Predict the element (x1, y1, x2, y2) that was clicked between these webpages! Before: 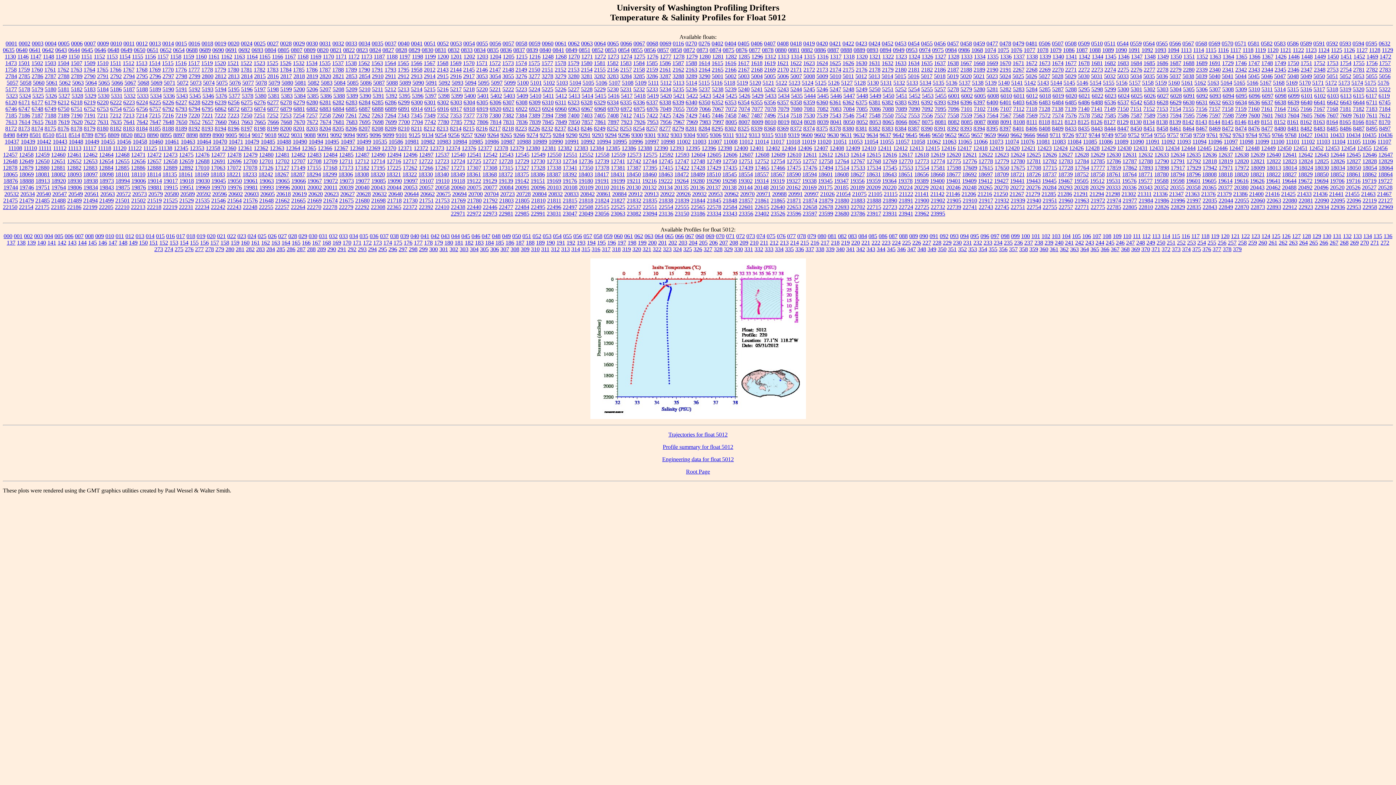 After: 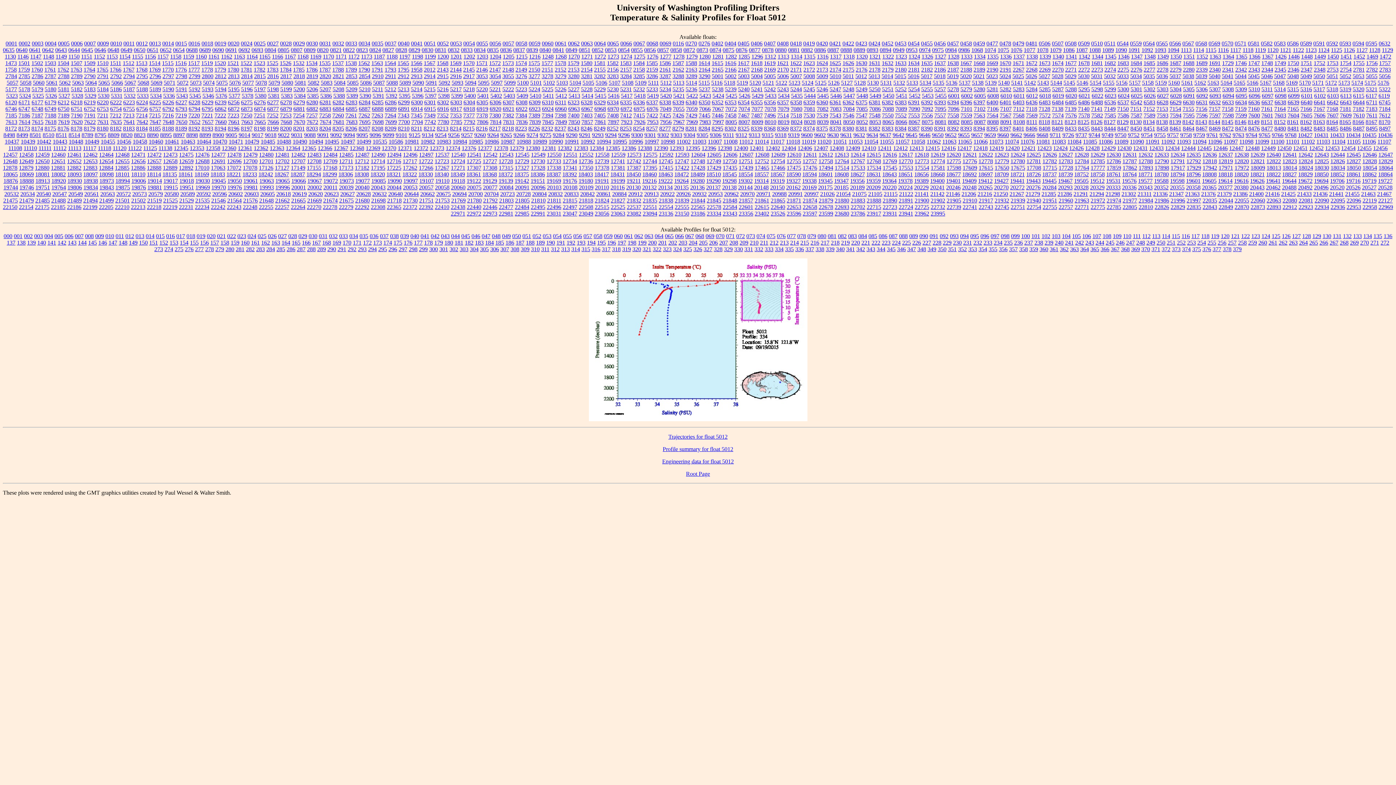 Action: label: 334 bbox: (775, 246, 783, 252)